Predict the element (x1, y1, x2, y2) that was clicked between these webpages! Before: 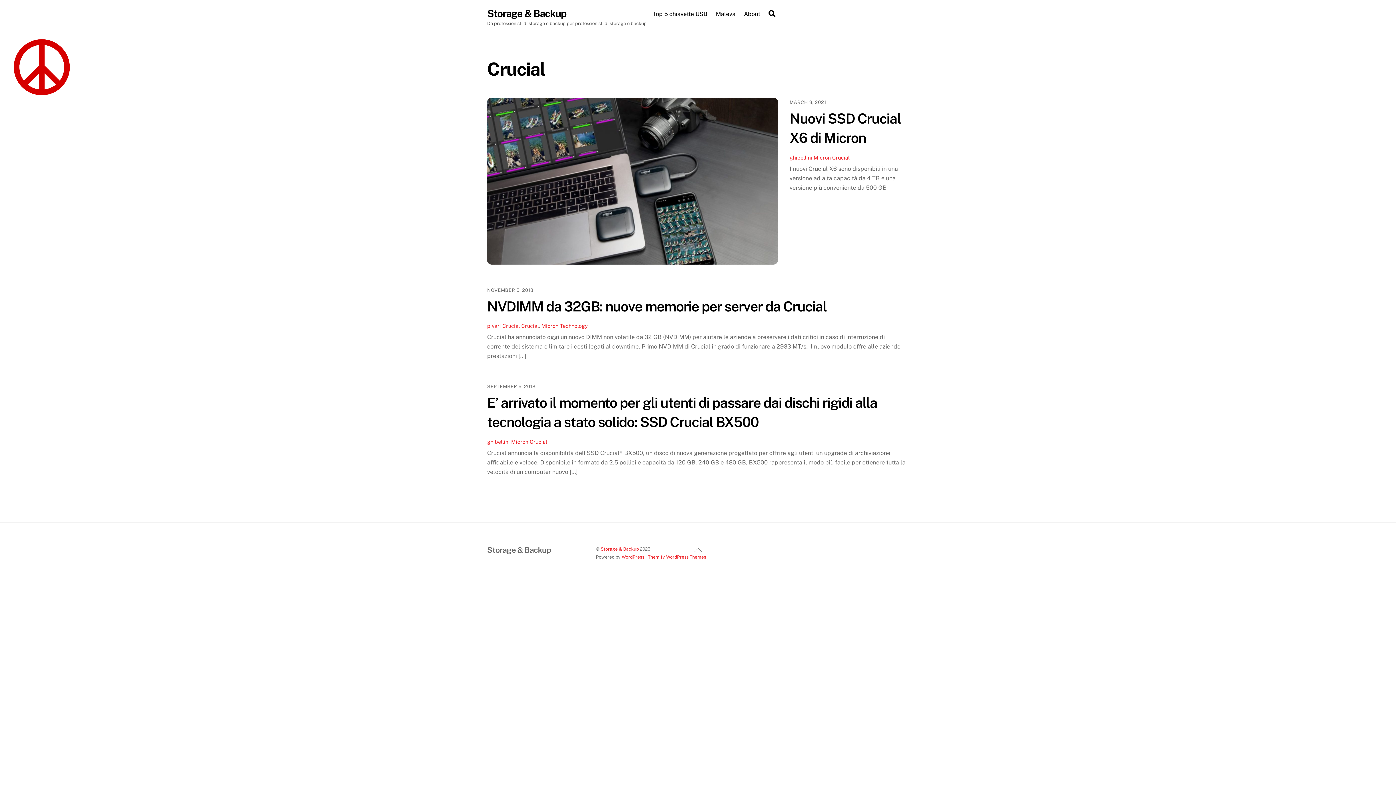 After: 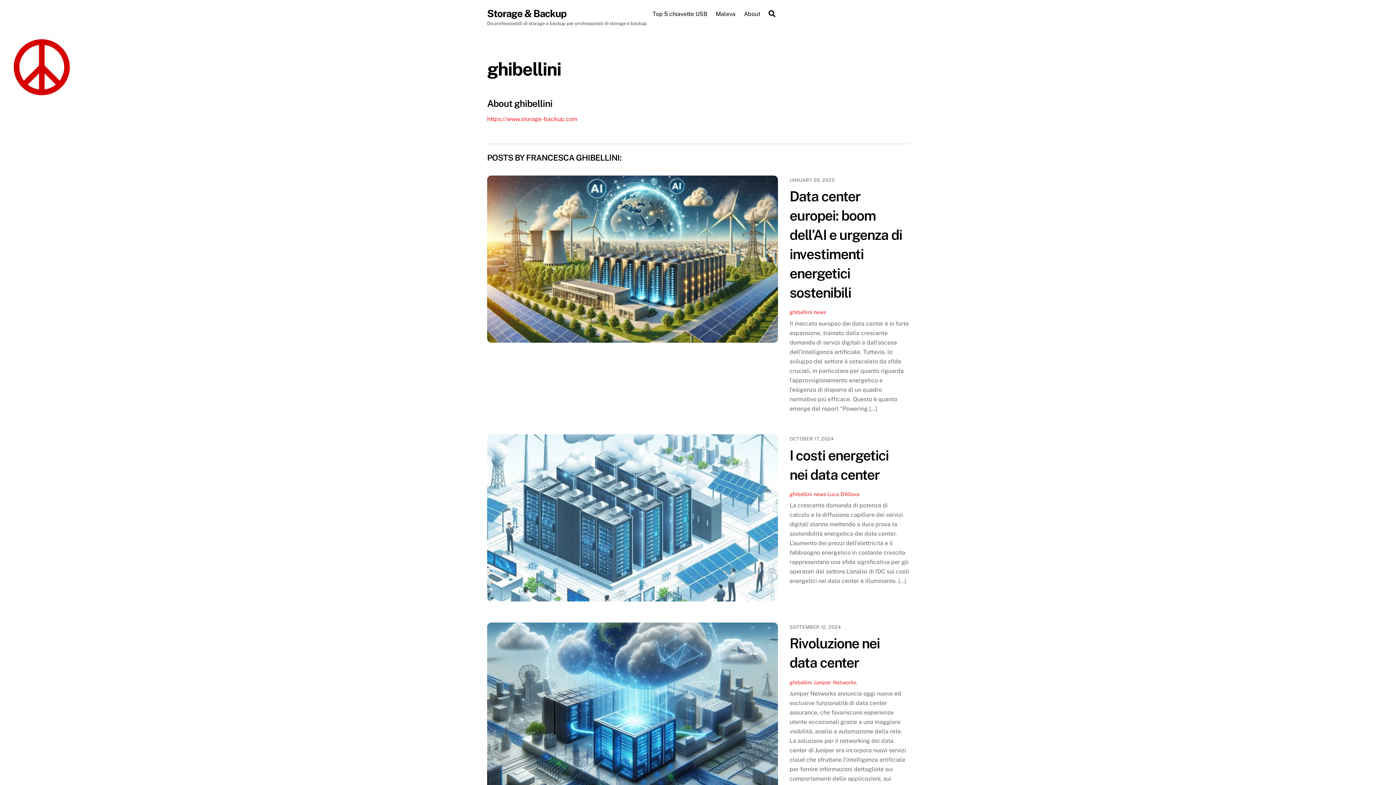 Action: bbox: (789, 154, 812, 160) label: ghibellini